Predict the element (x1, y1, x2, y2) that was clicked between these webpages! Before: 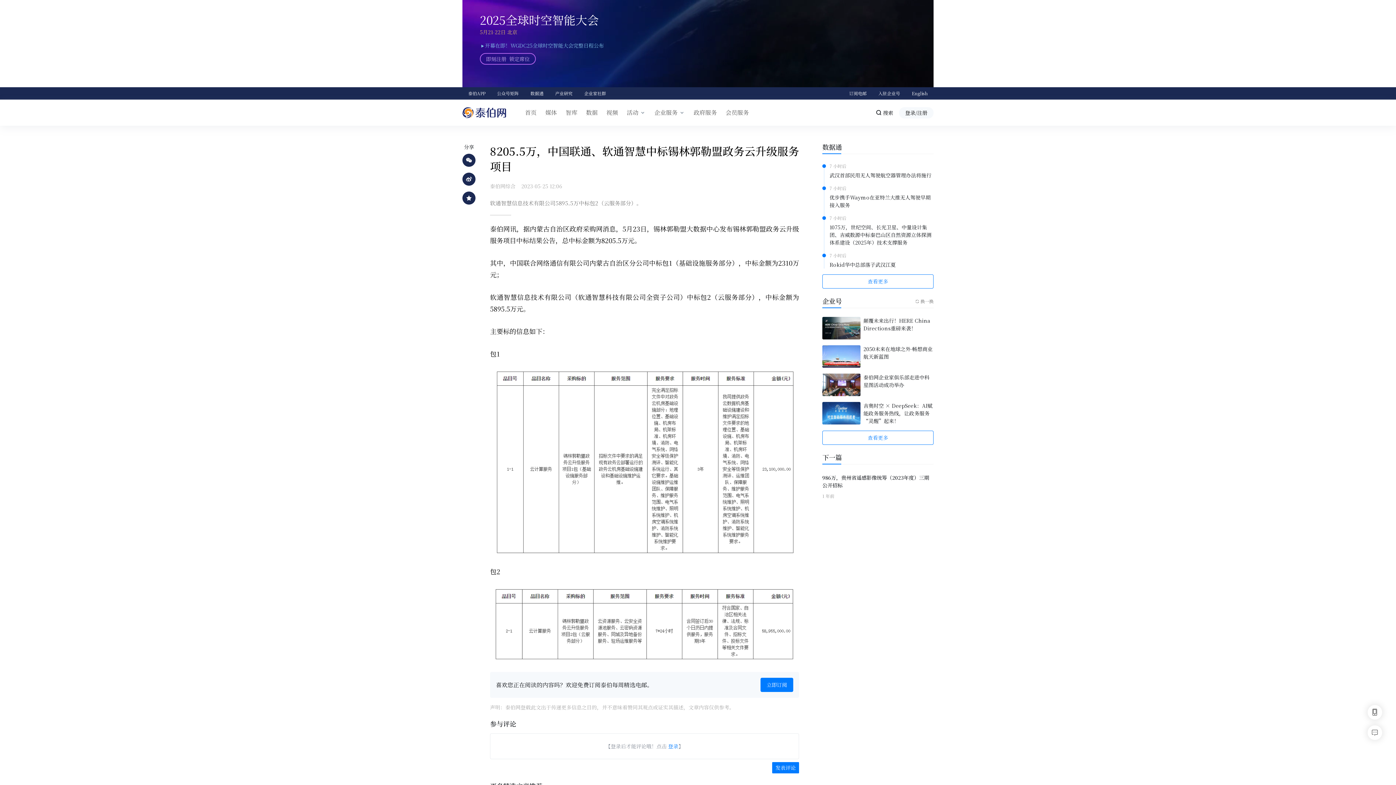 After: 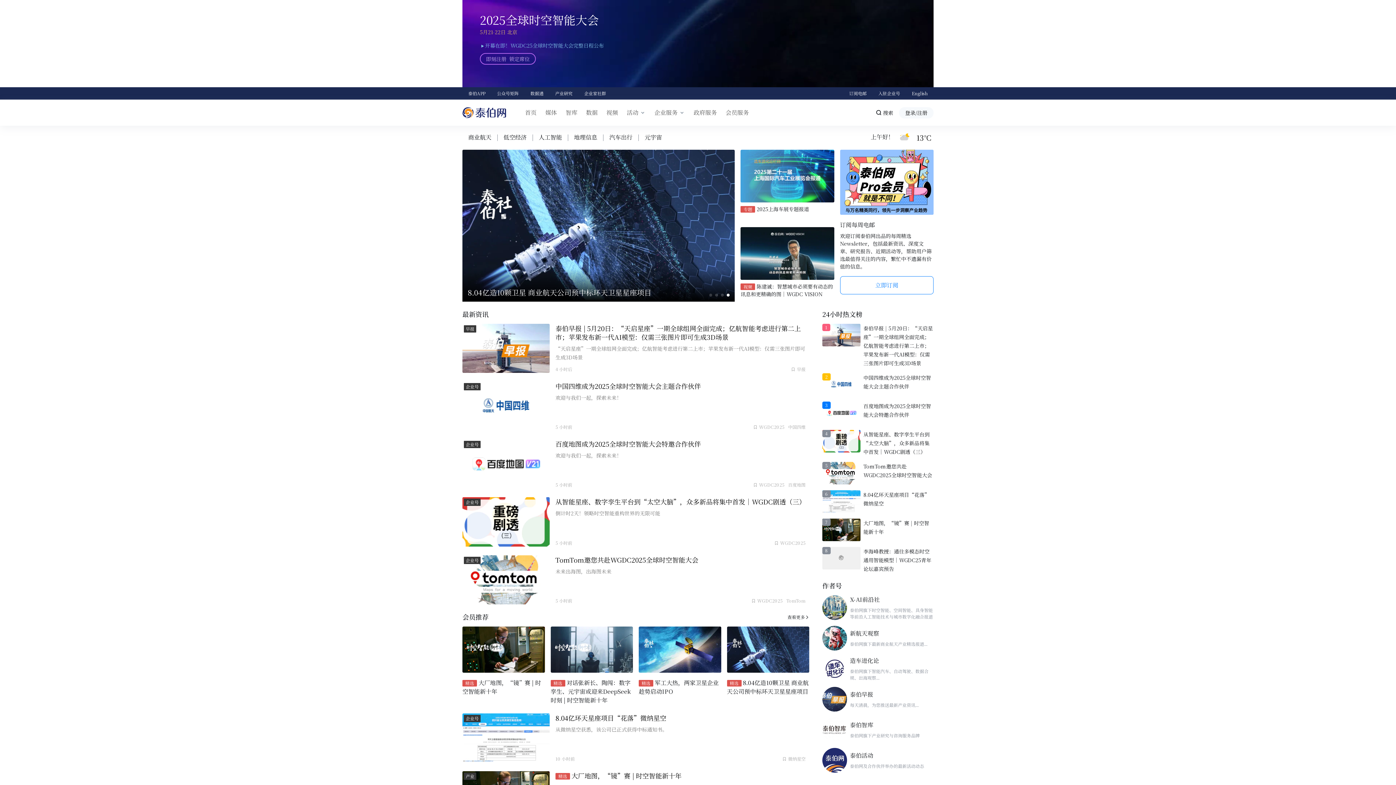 Action: label: 媒体 bbox: (541, 99, 561, 125)